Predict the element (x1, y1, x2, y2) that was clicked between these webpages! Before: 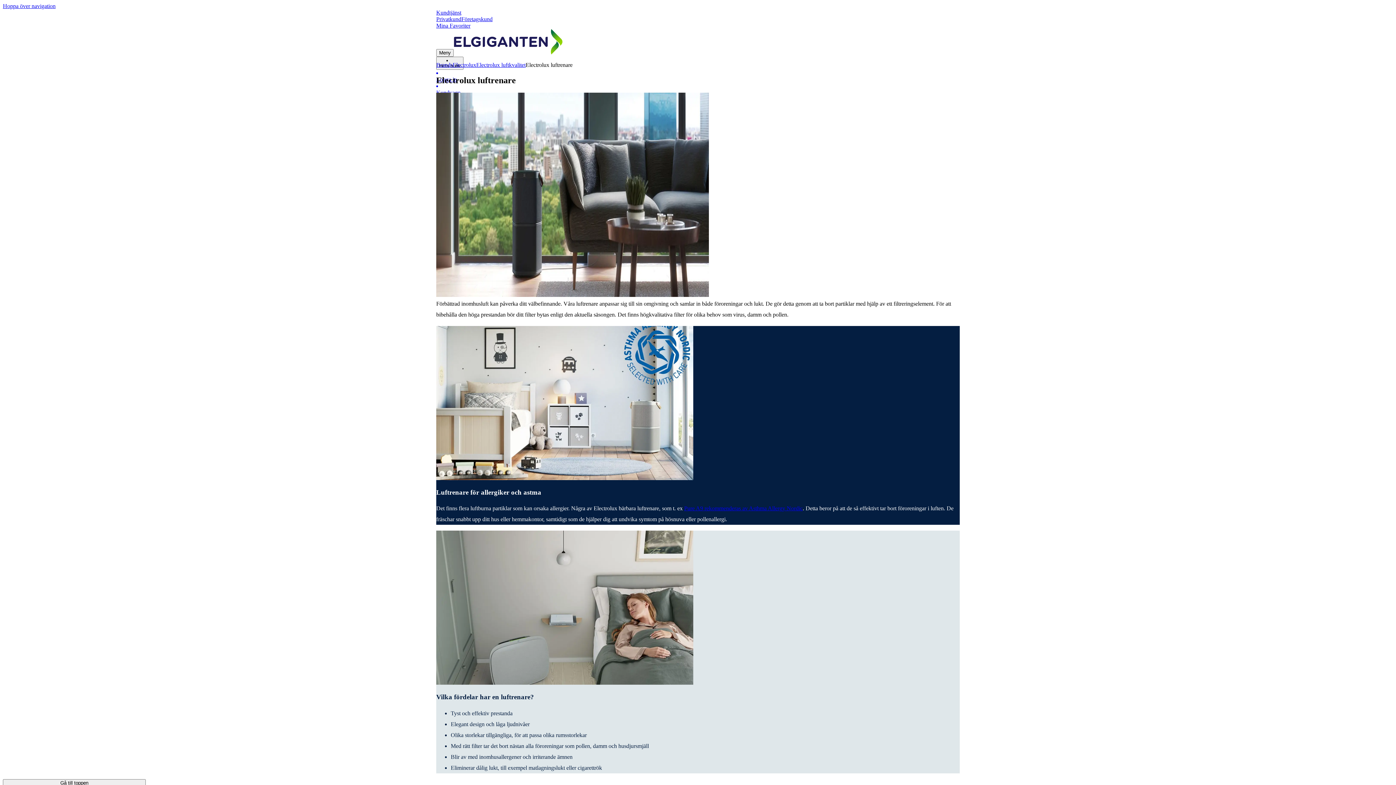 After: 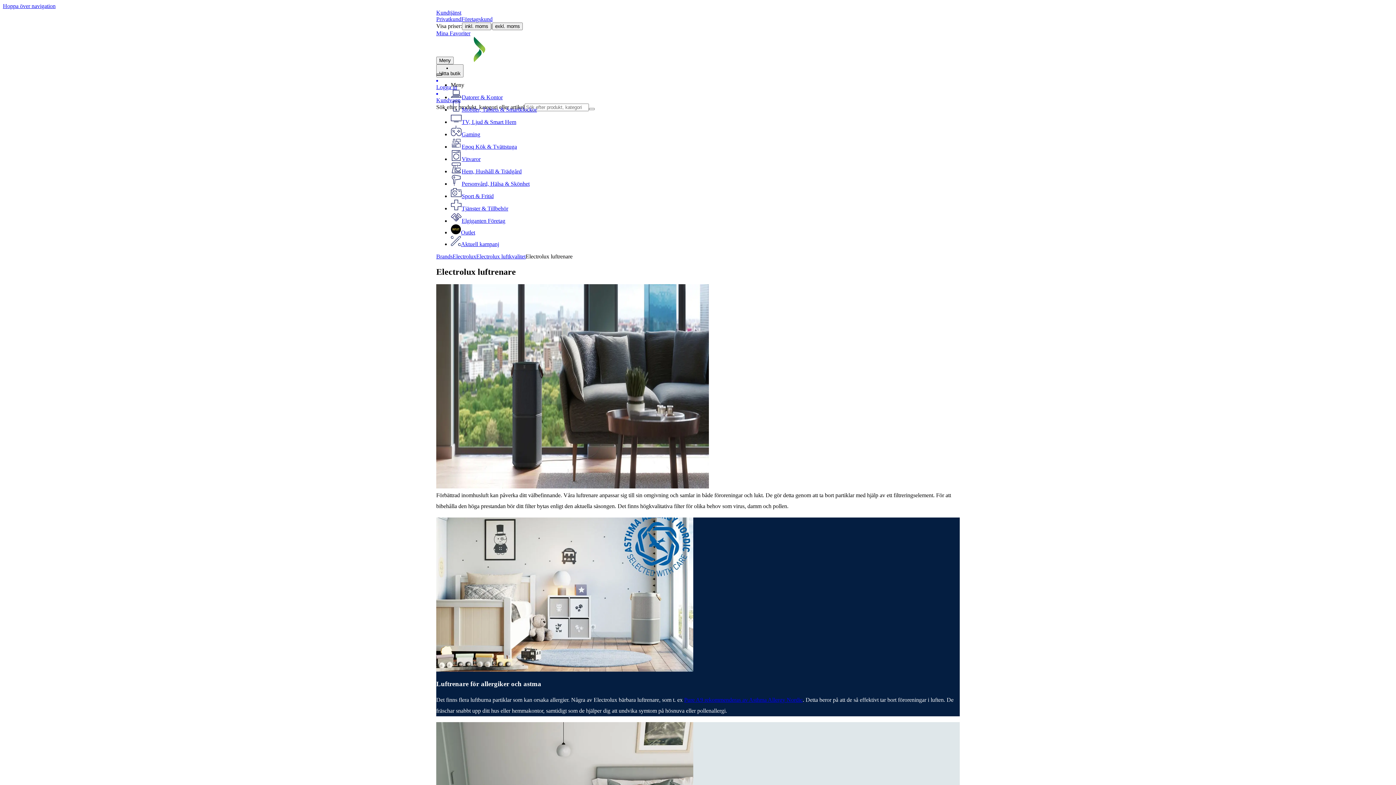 Action: bbox: (461, 16, 492, 22) label: Företagskund